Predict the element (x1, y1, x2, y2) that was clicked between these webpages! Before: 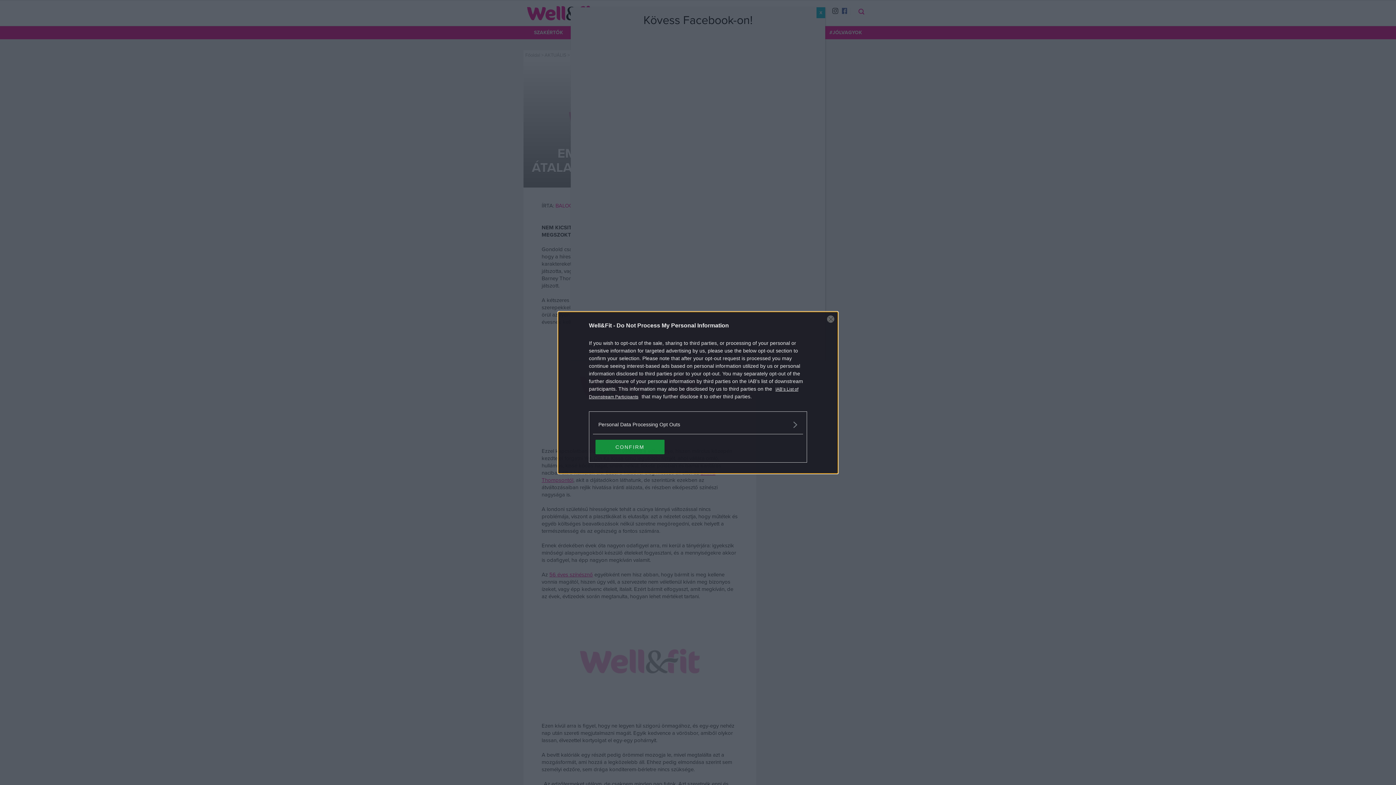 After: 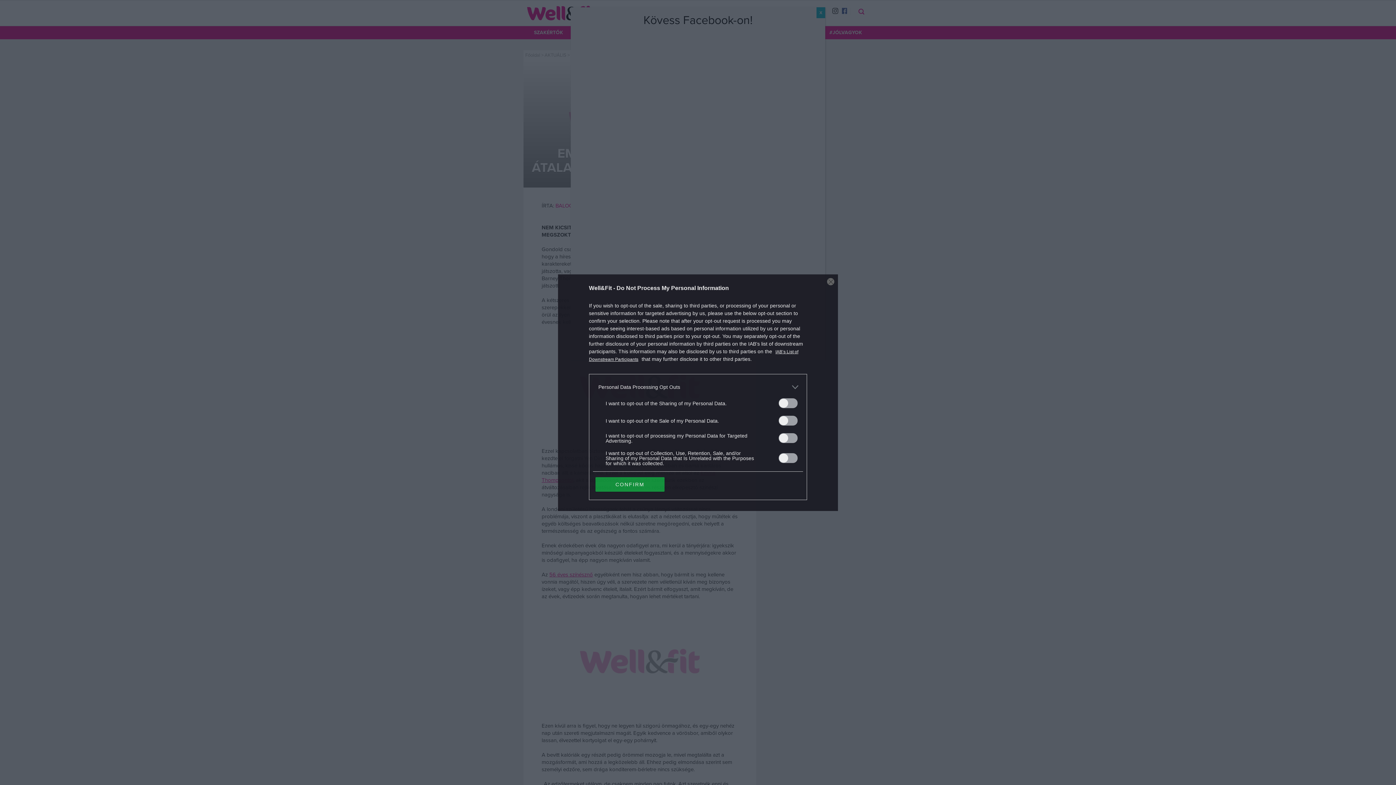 Action: label: Opt-Outs bbox: (598, 420, 797, 428)